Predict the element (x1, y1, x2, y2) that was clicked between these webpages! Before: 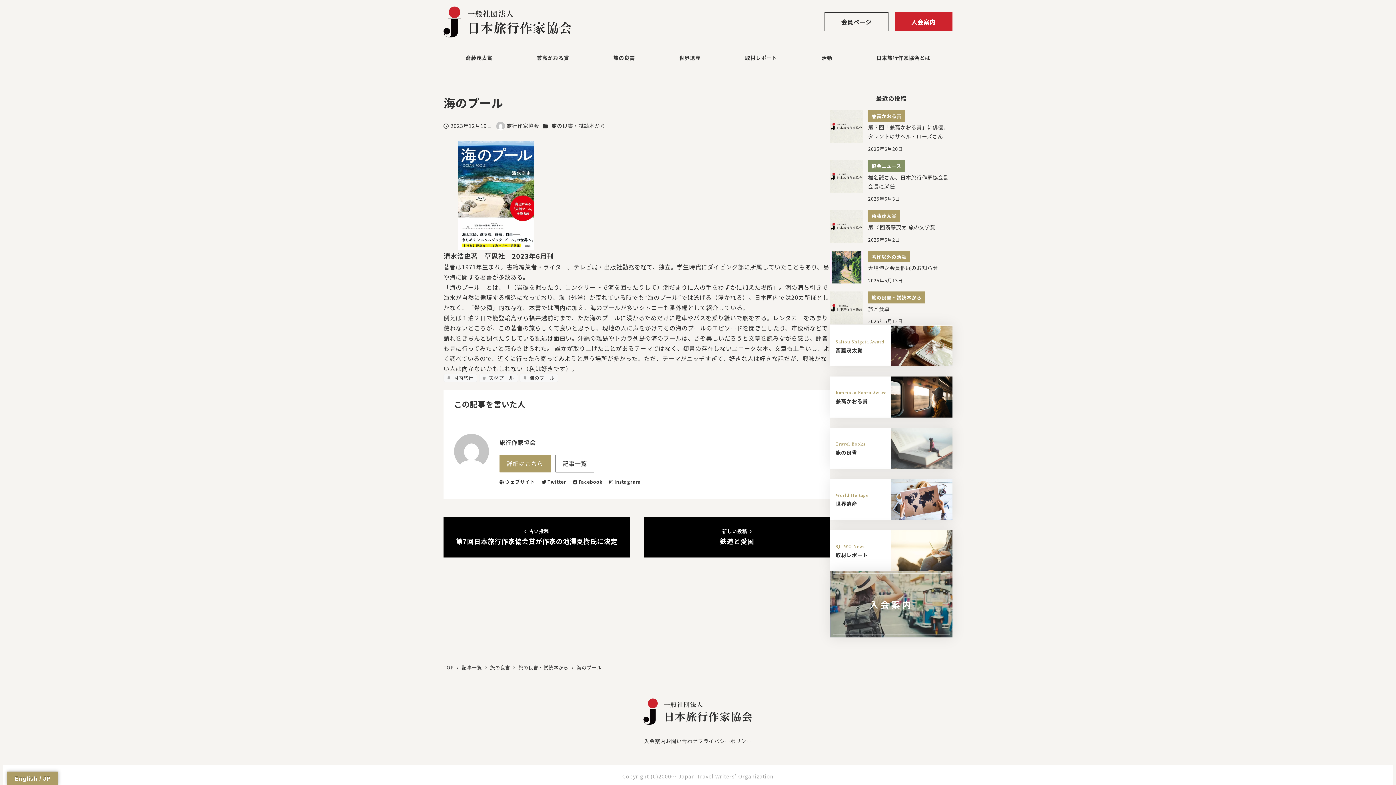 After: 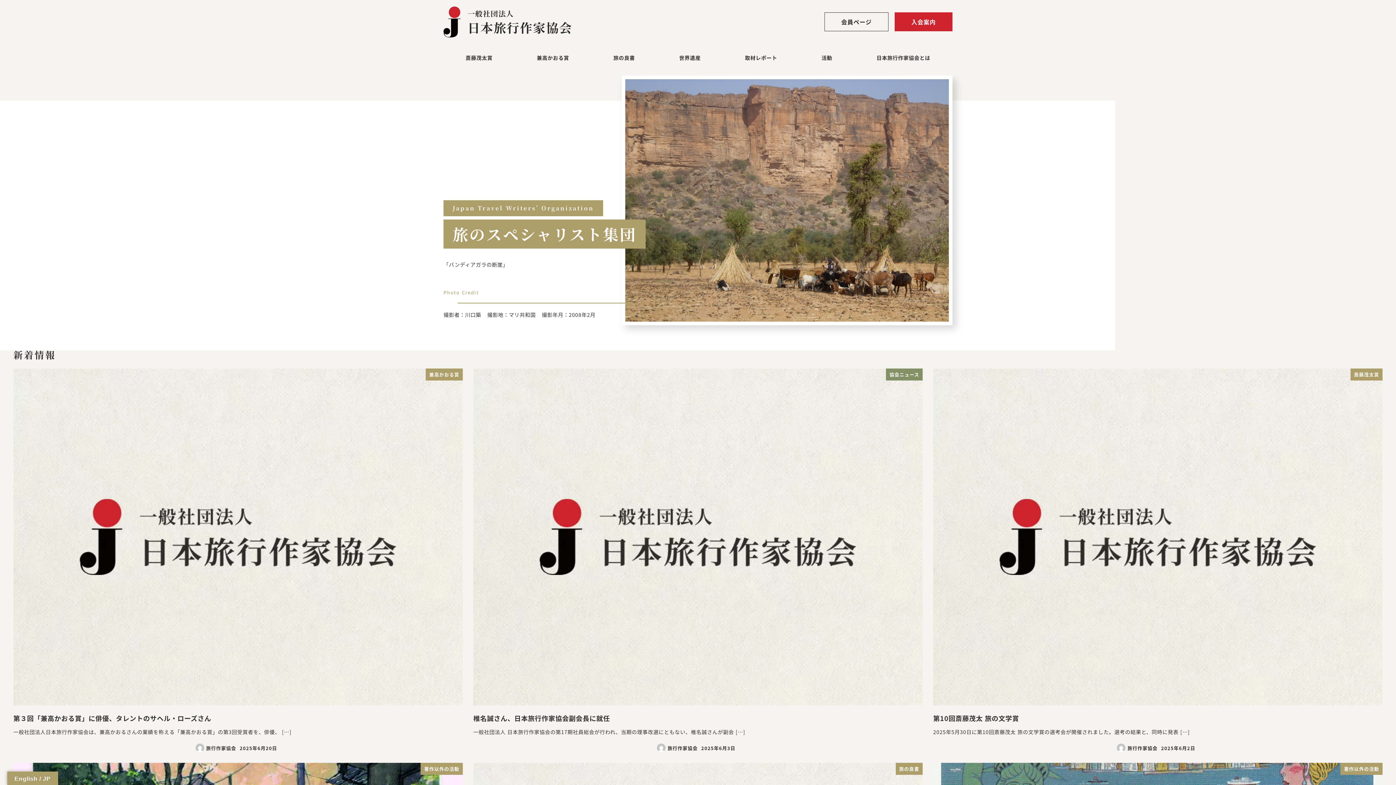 Action: bbox: (443, 13, 572, 26)